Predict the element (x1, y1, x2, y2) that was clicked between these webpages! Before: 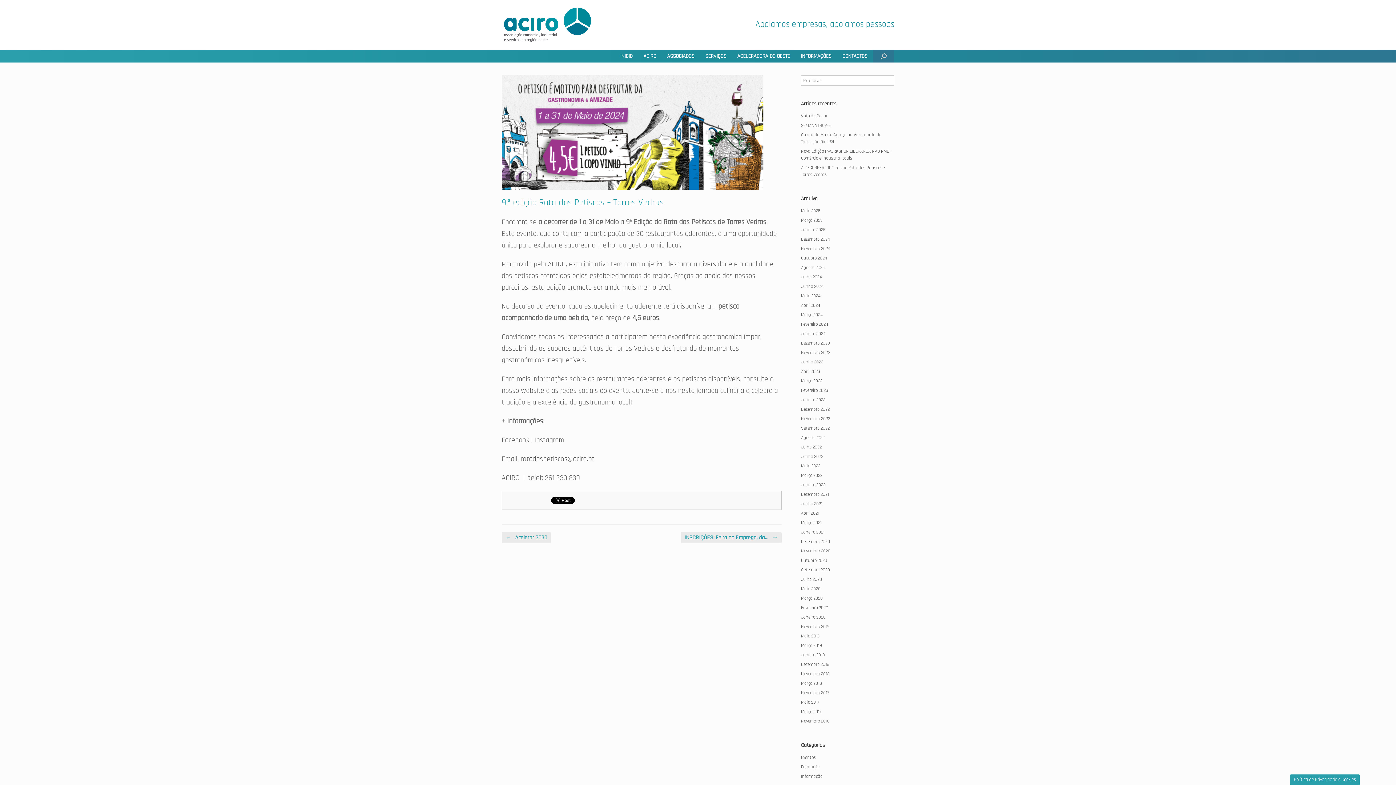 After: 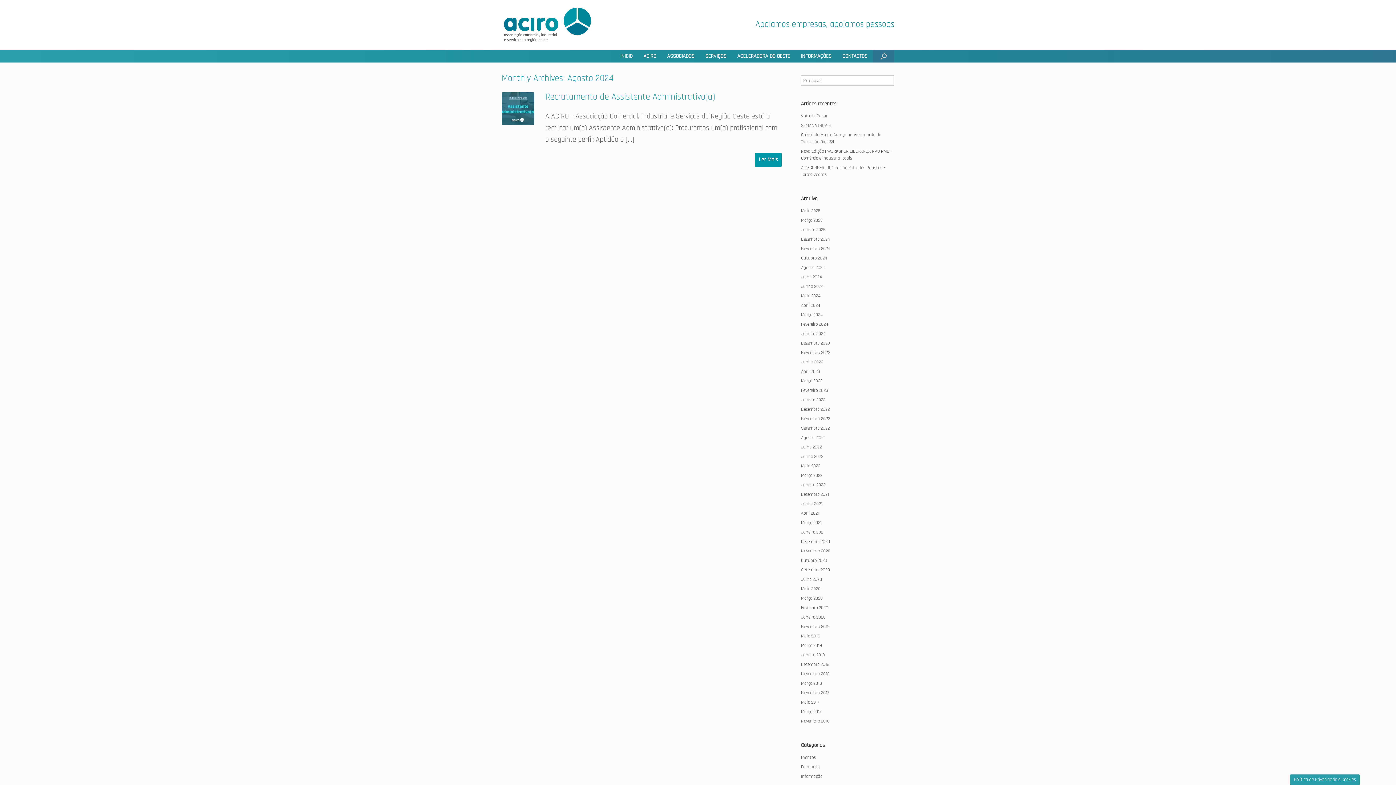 Action: label: Agosto 2024 bbox: (801, 264, 825, 270)